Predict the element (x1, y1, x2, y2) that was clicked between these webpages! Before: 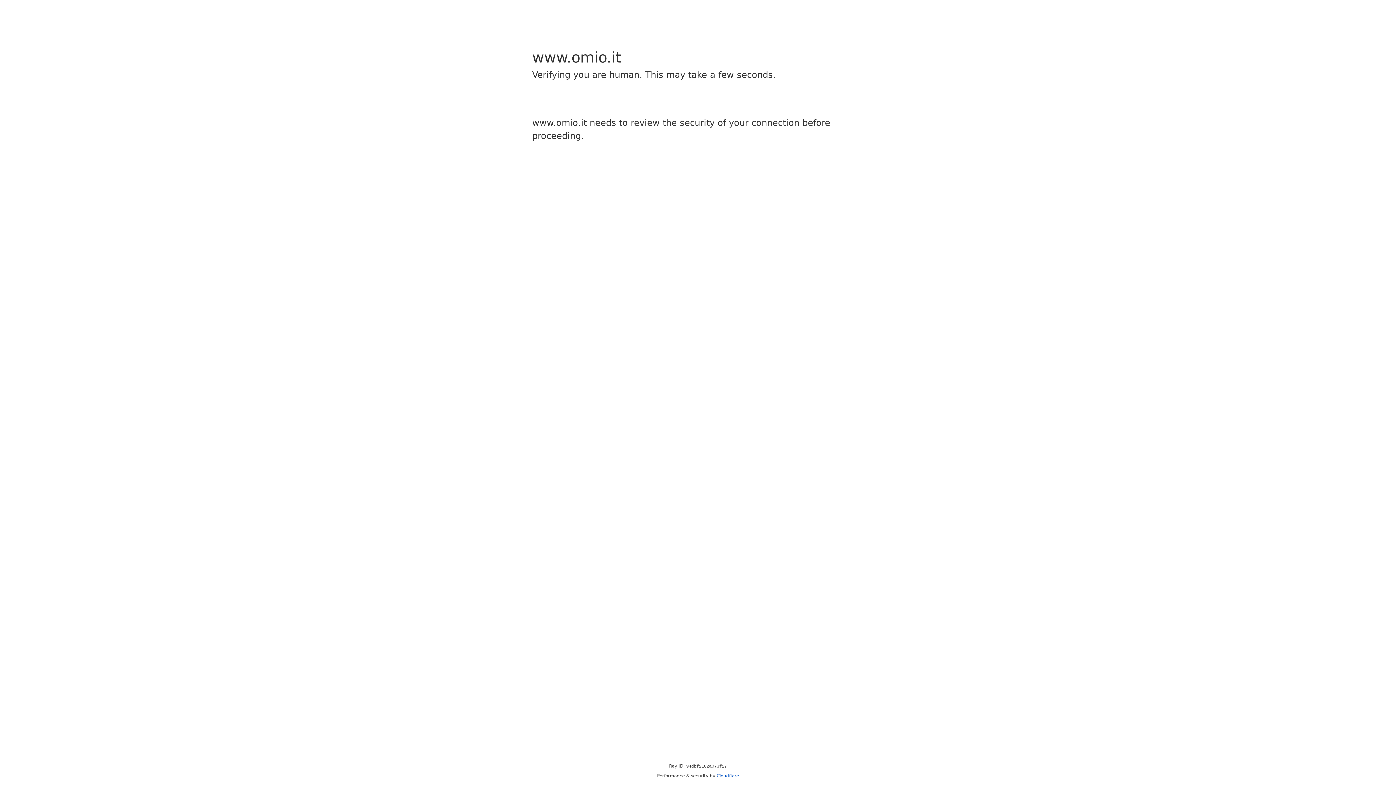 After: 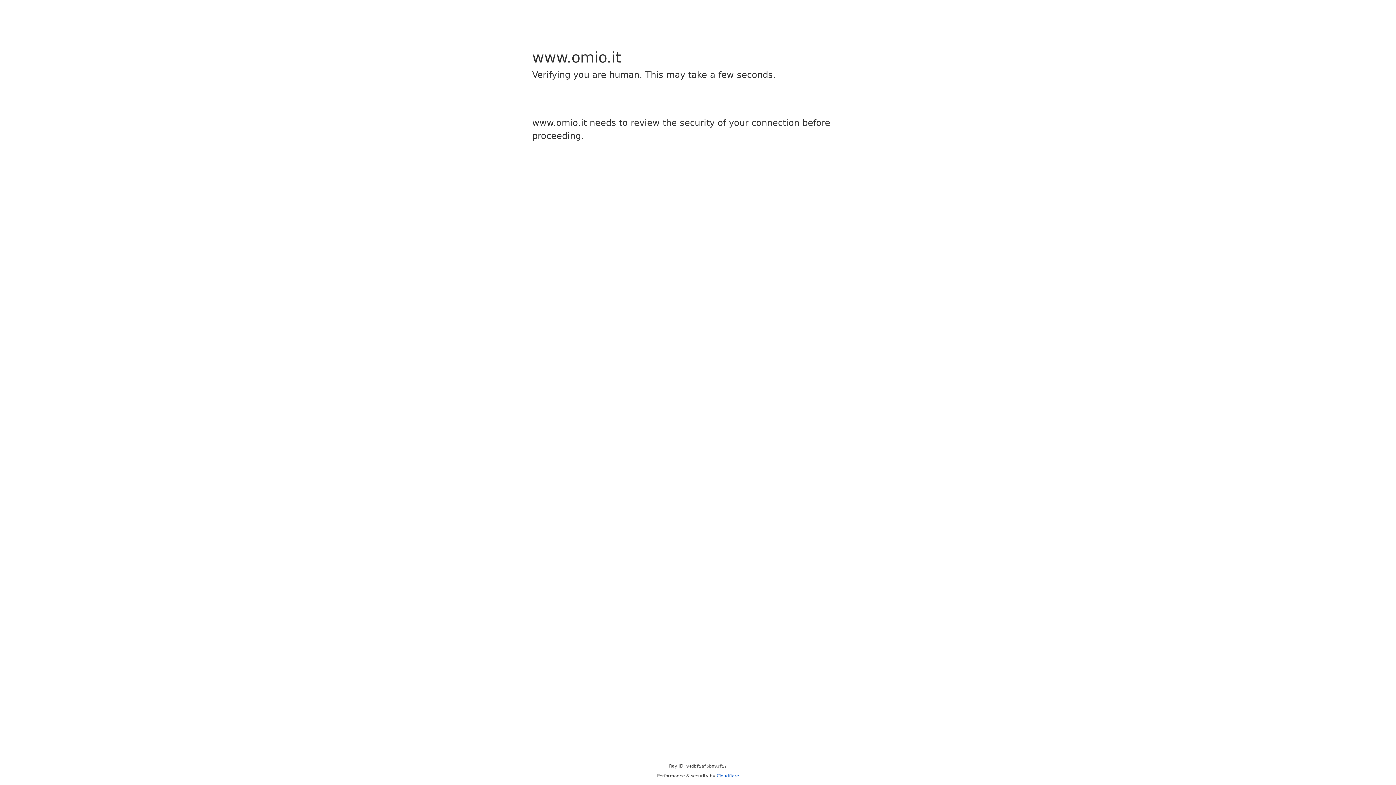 Action: label: Cloudflare bbox: (716, 773, 739, 778)